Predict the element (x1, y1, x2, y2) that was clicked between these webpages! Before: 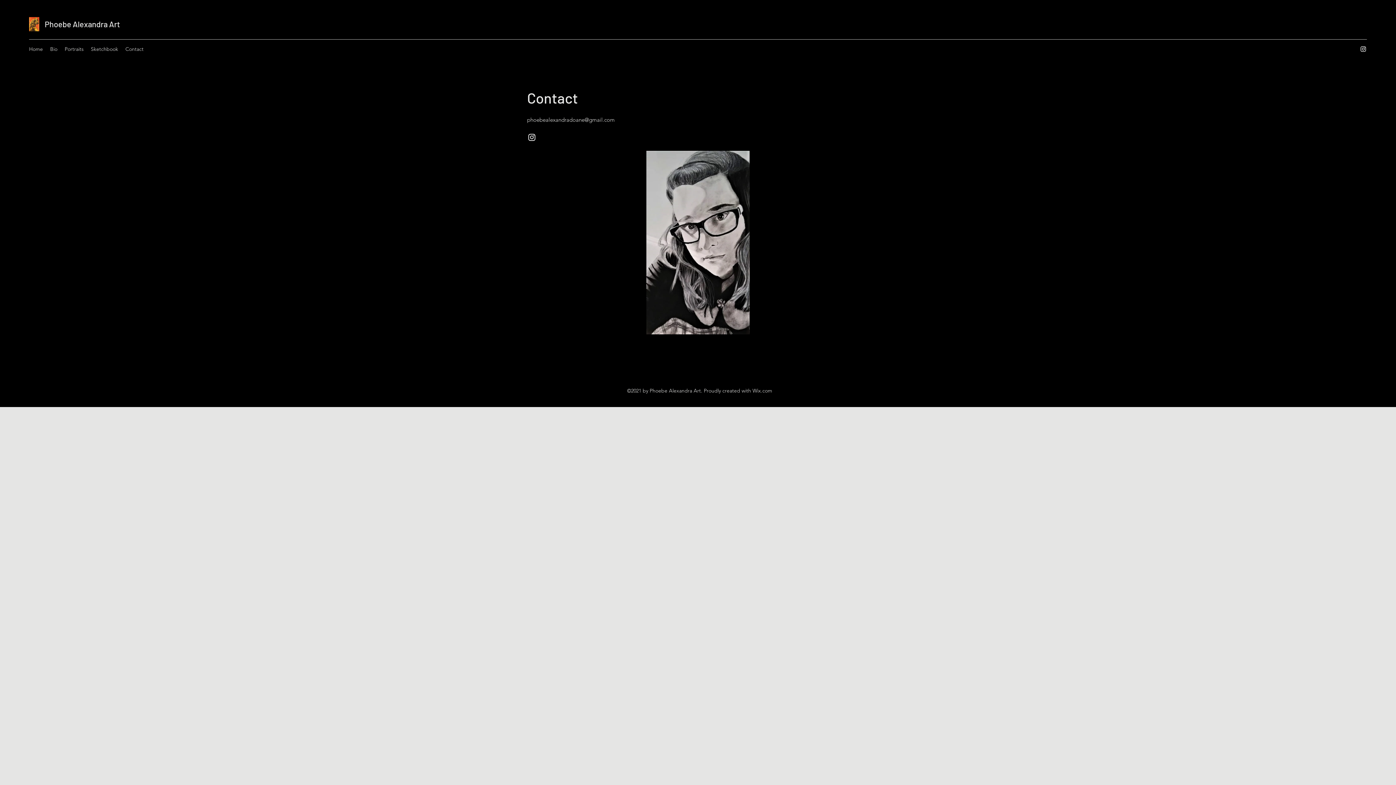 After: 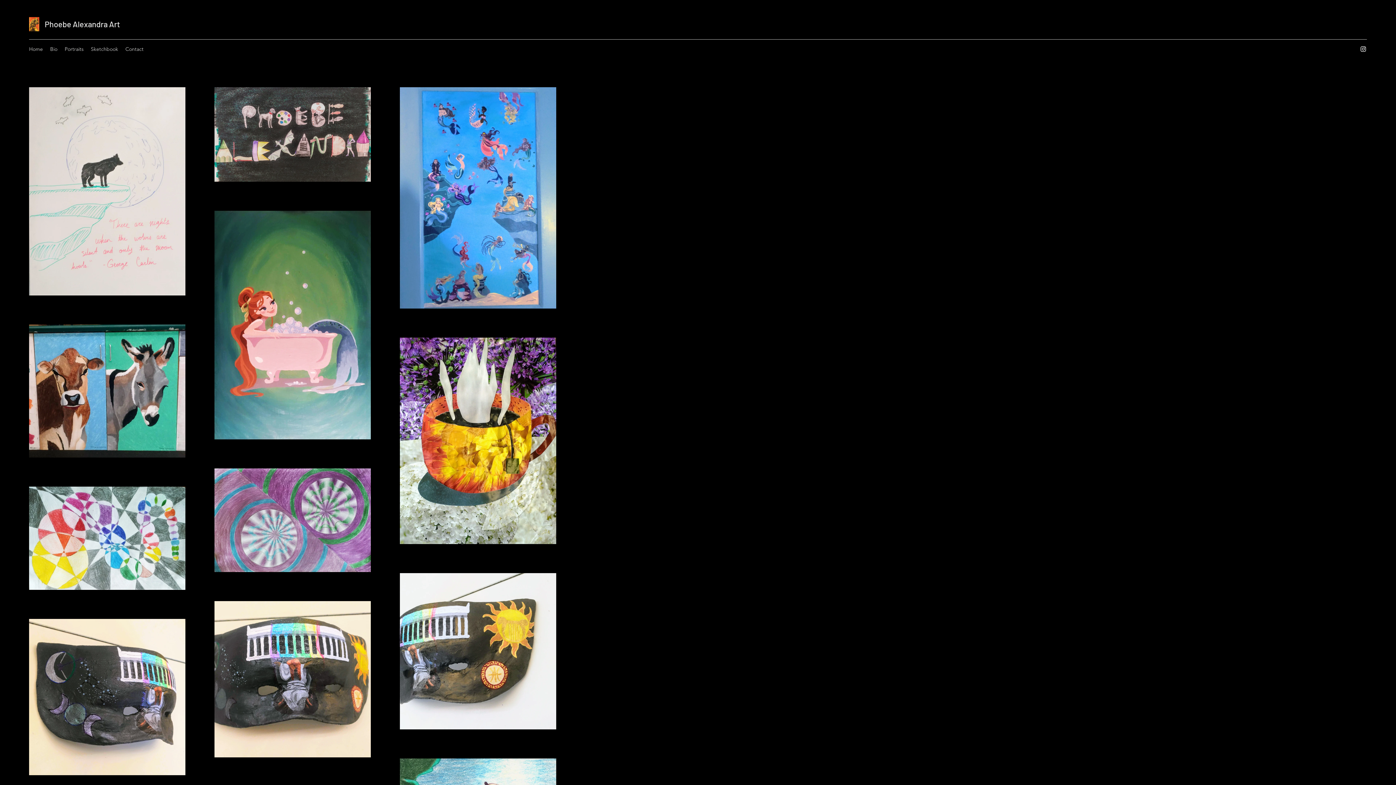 Action: bbox: (87, 43, 121, 54) label: Sketchbook